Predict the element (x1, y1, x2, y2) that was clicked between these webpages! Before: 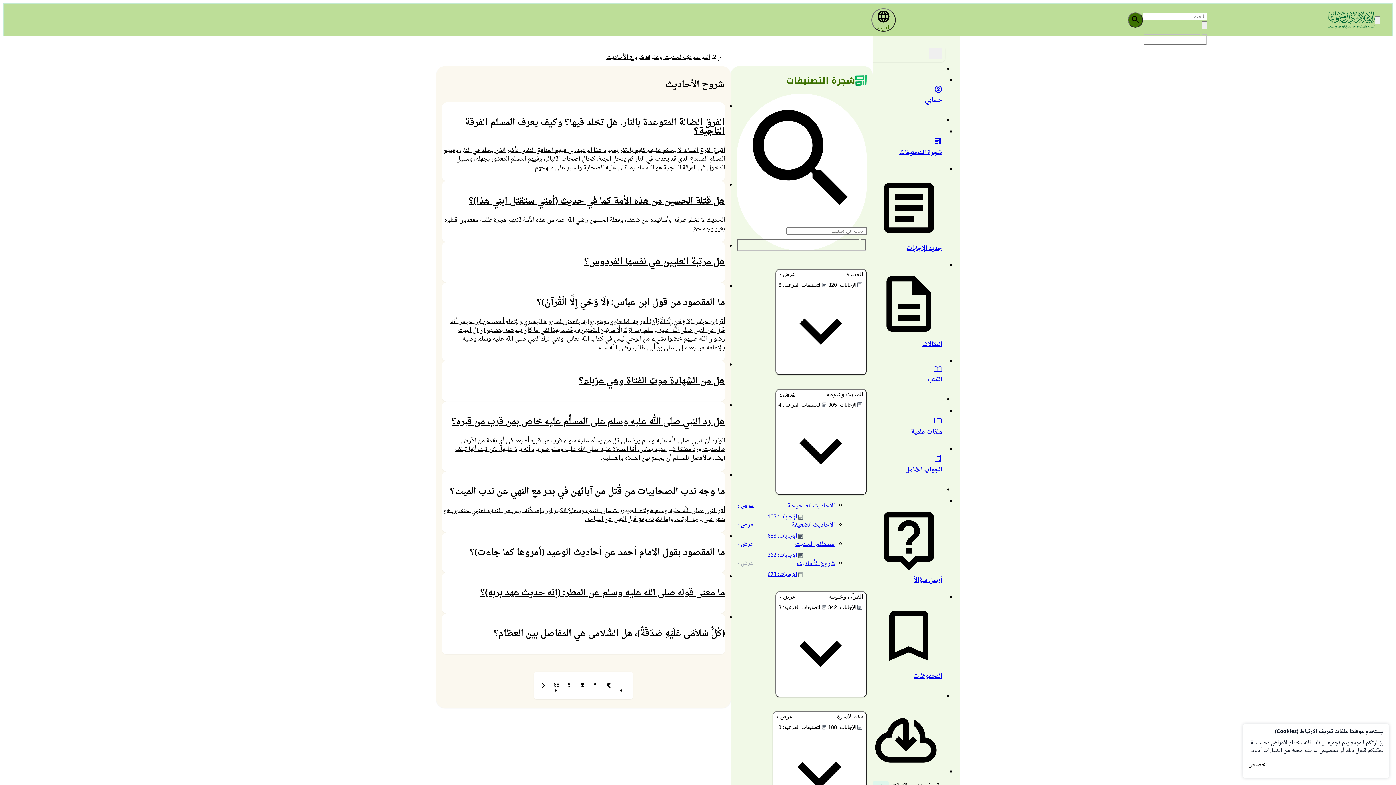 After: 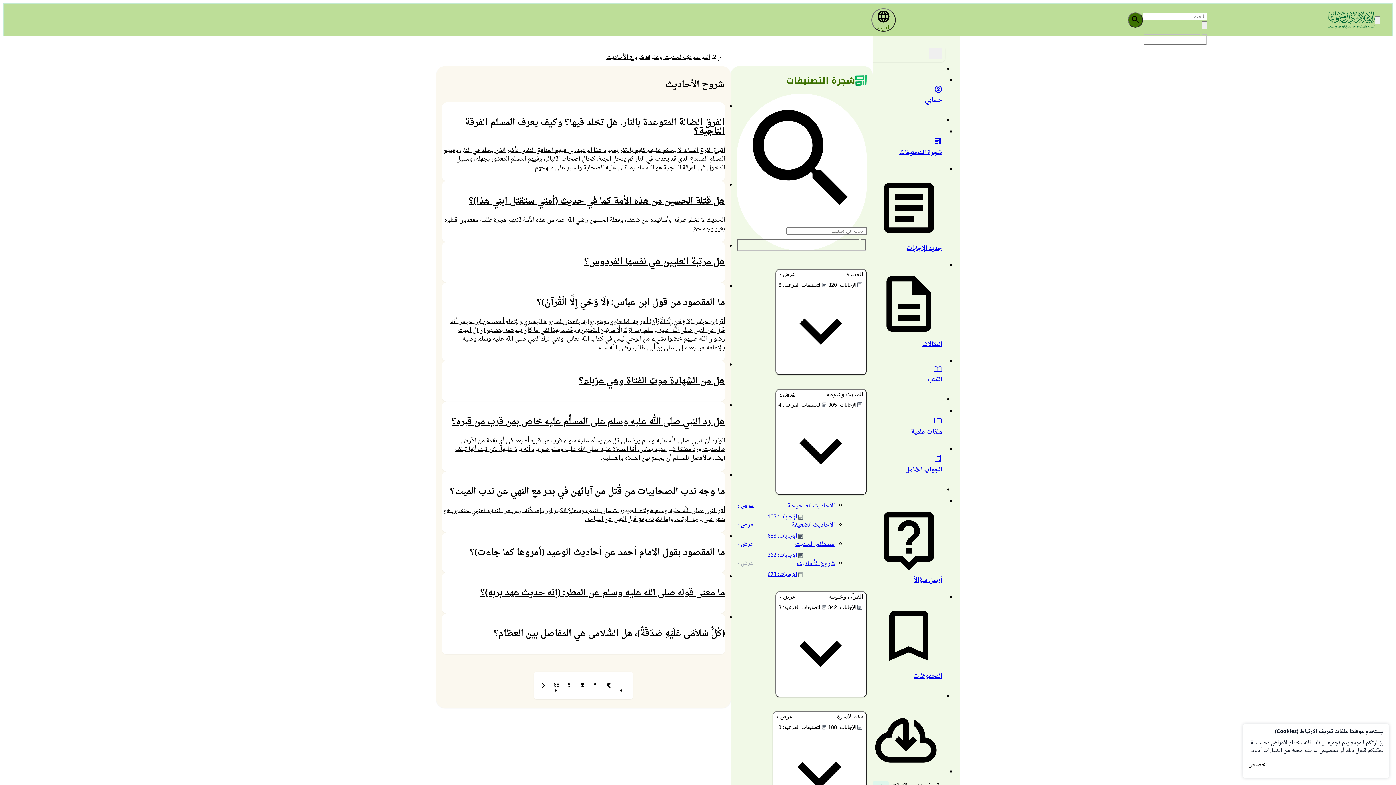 Action: bbox: (1248, 761, 1268, 769) label: تخصيص